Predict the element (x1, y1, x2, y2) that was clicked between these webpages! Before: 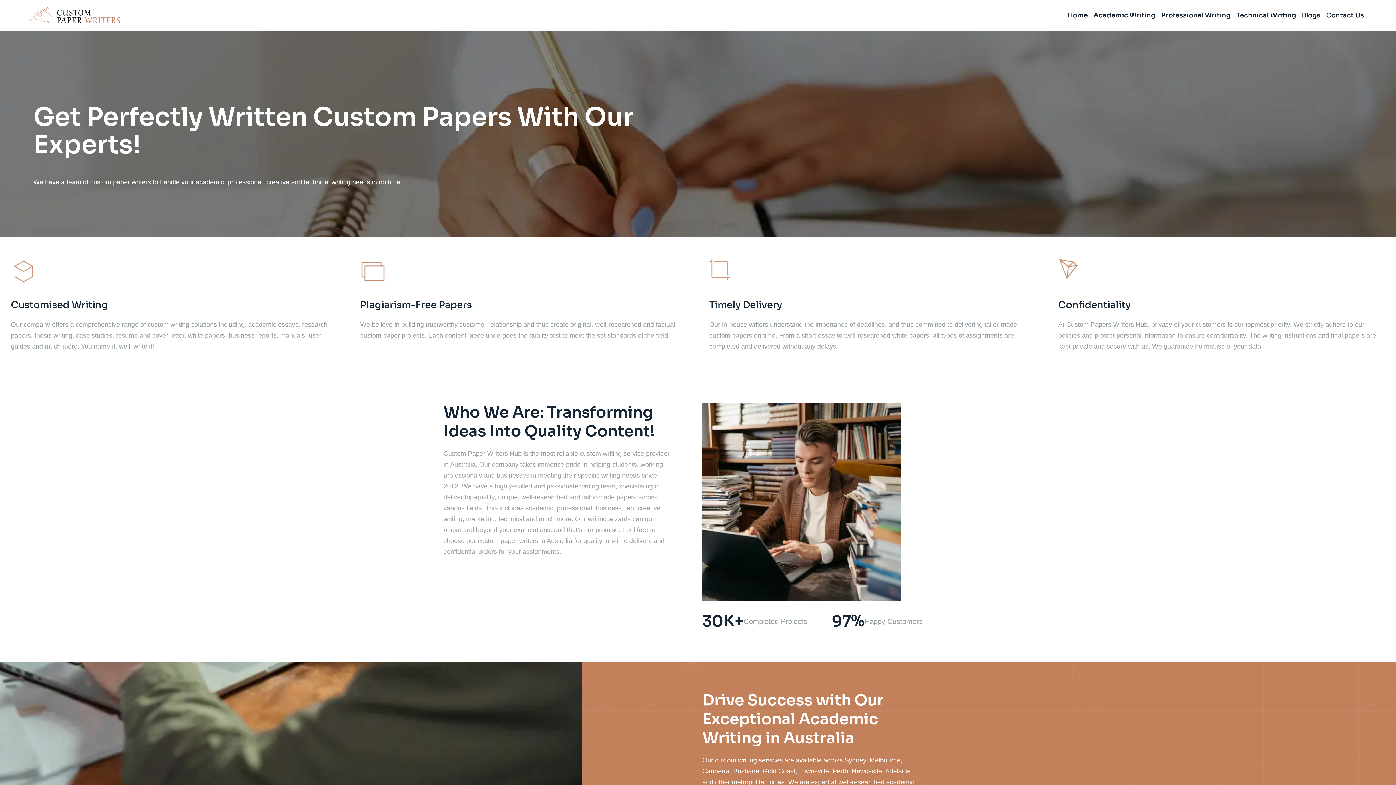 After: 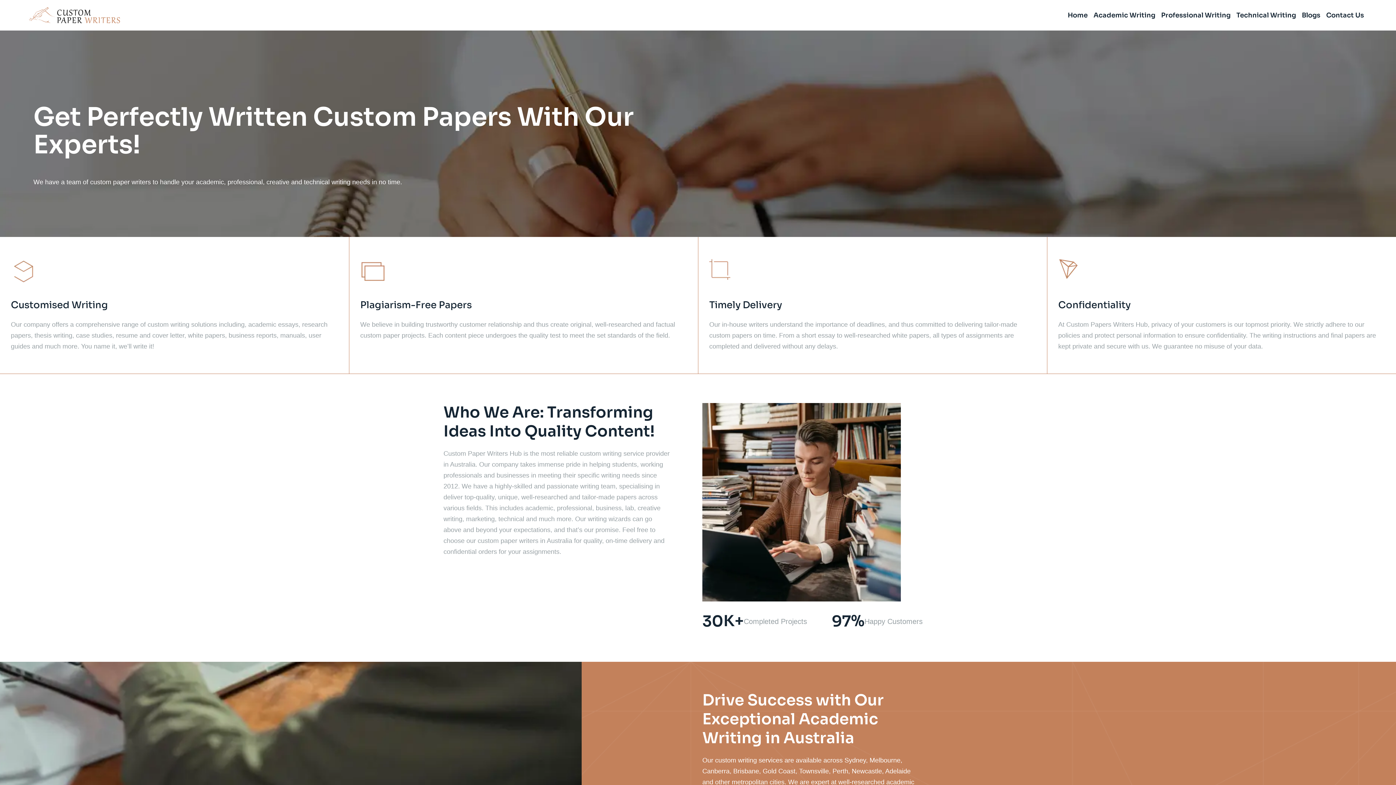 Action: bbox: (29, 0, 120, 30)